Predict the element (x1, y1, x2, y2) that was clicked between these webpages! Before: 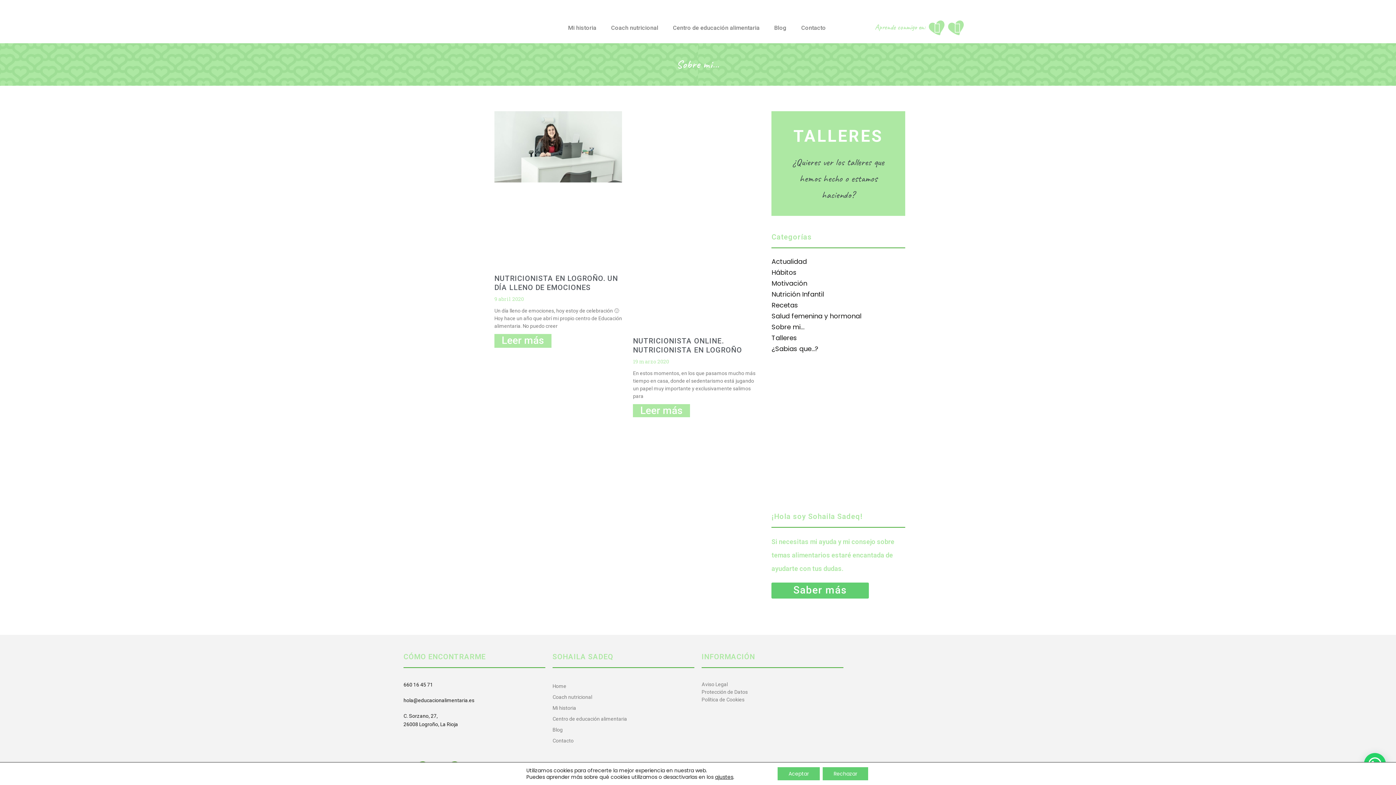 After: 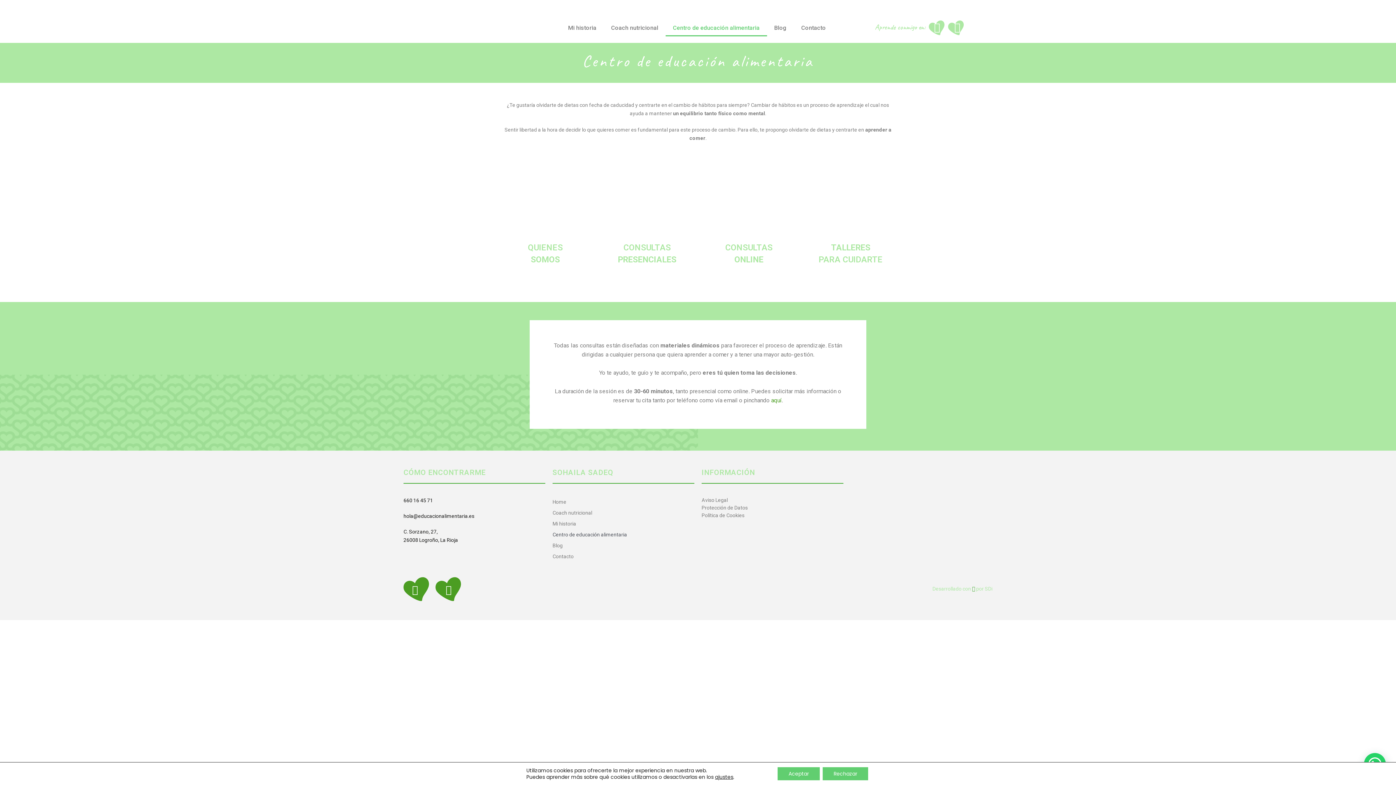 Action: bbox: (552, 713, 694, 724) label: Centro de educación alimentaria